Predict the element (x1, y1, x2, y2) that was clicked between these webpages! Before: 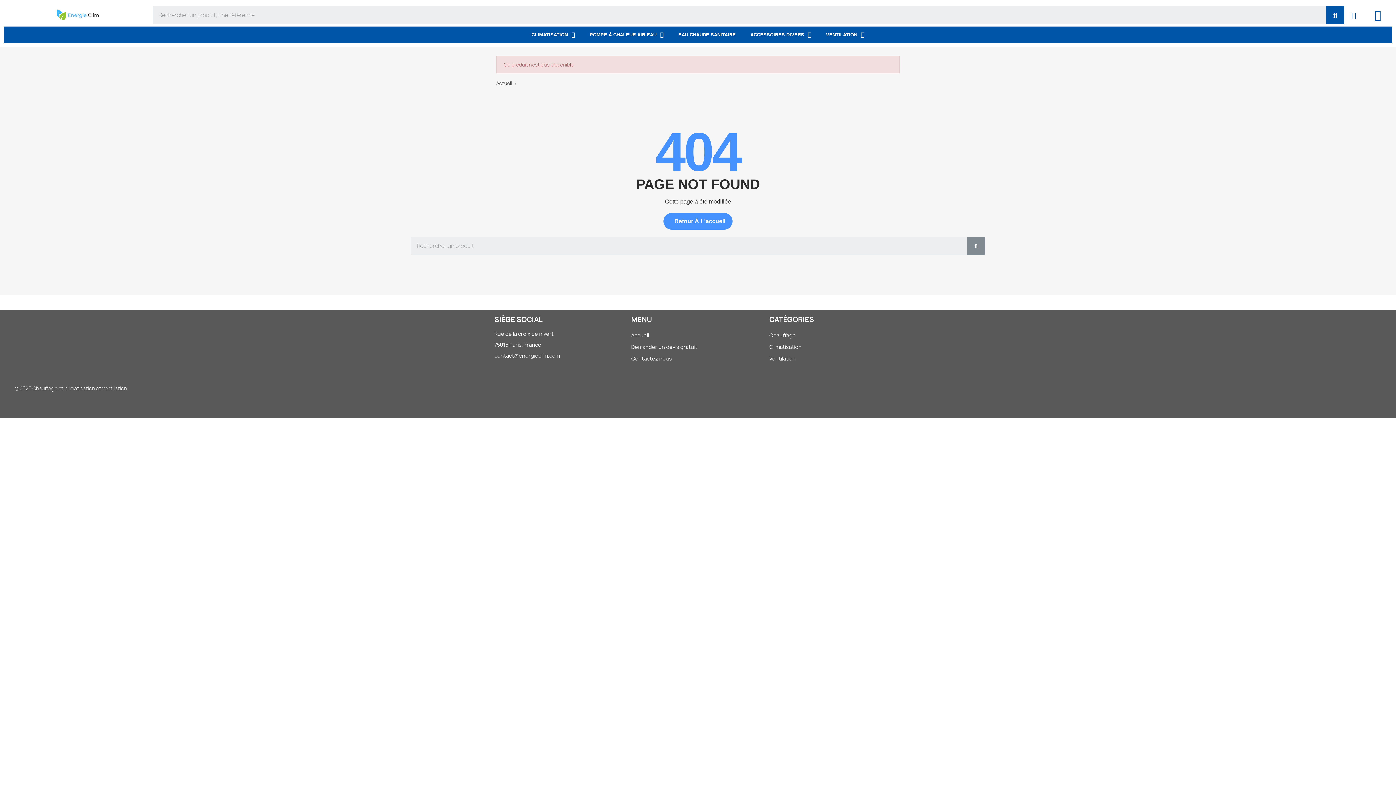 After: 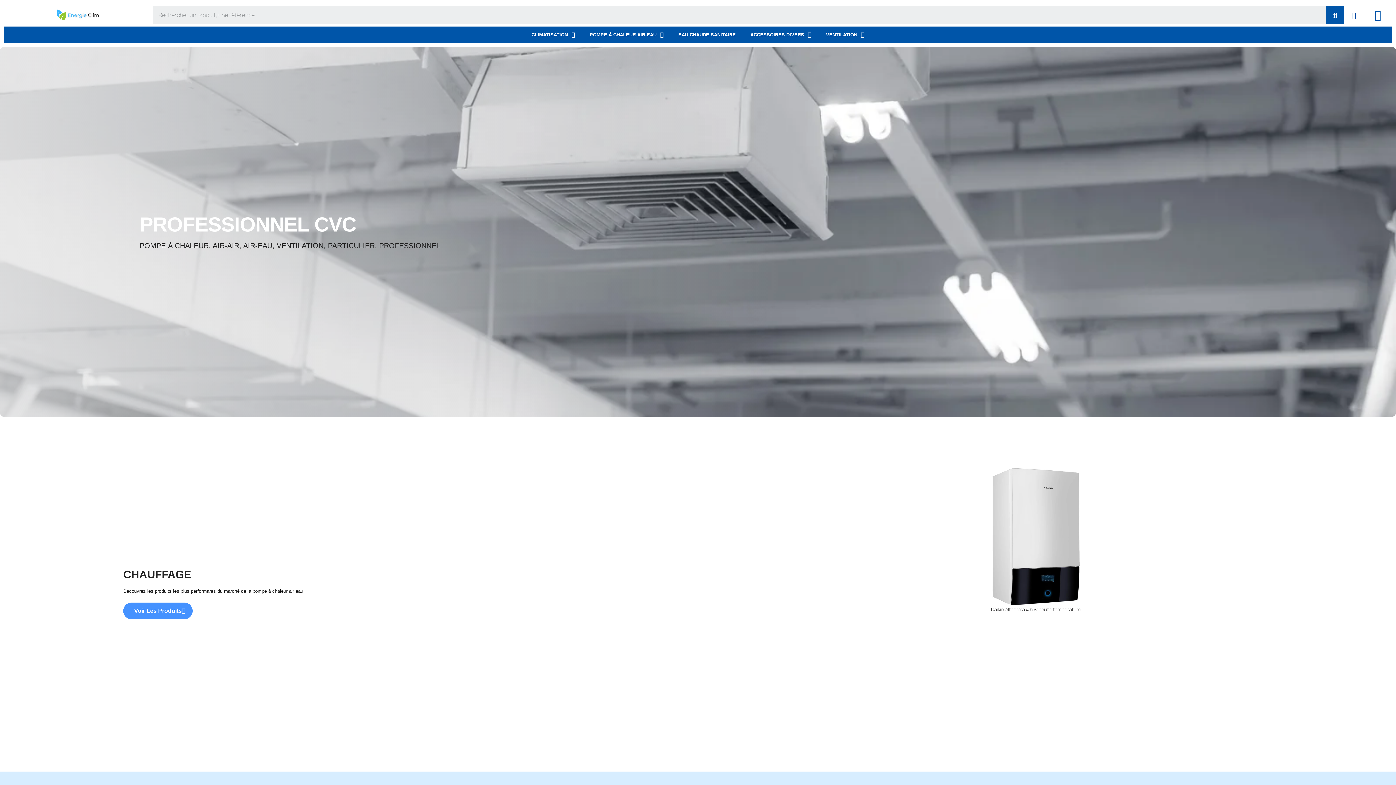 Action: bbox: (663, 213, 732, 229) label: Retour À L'accueil